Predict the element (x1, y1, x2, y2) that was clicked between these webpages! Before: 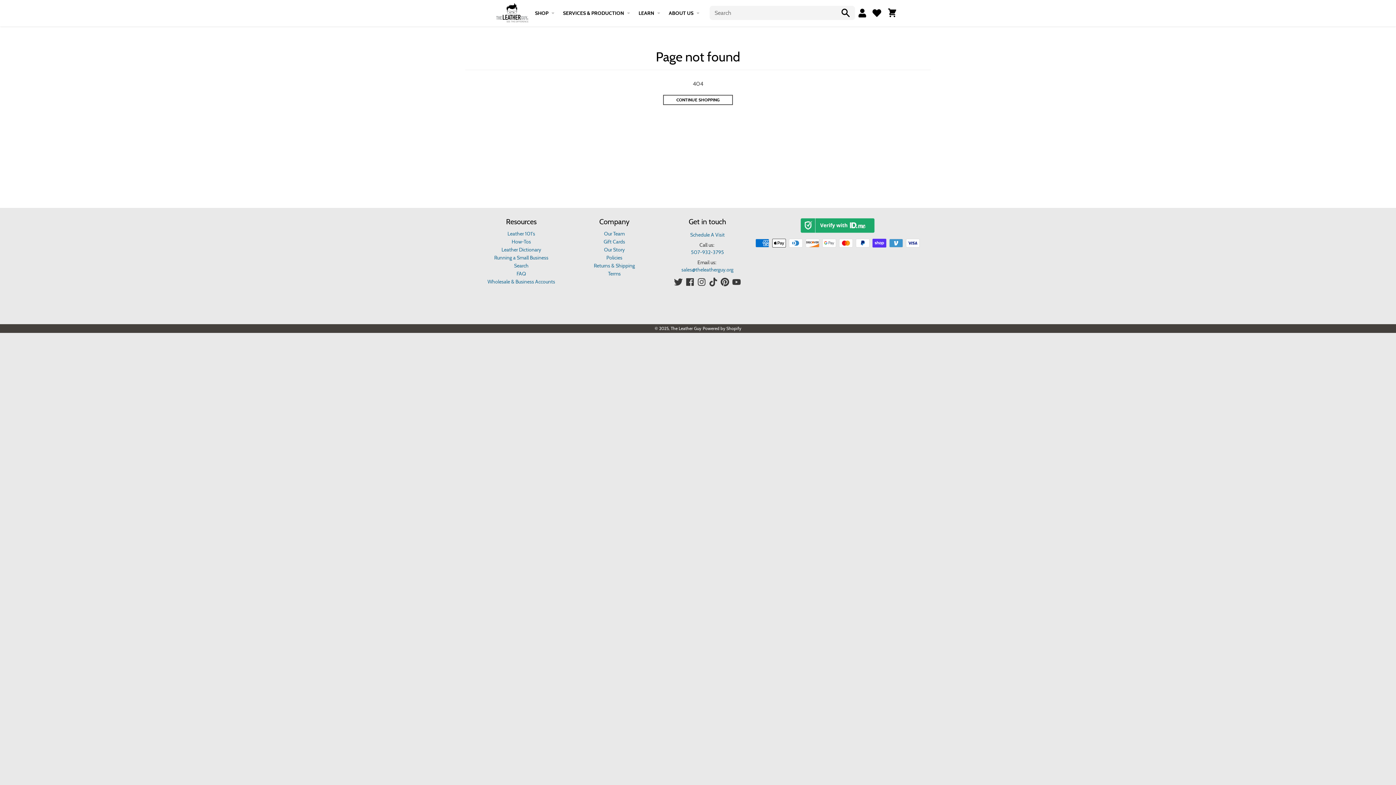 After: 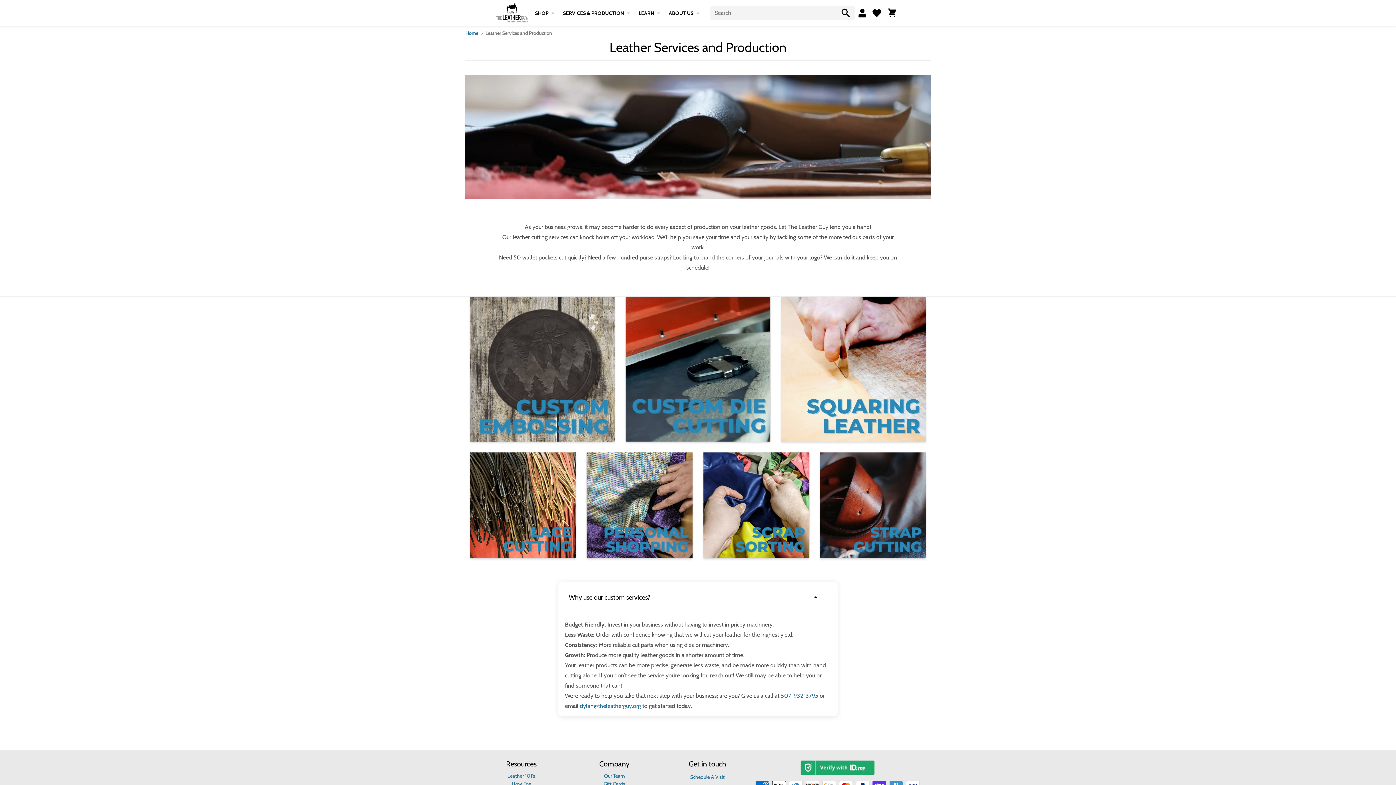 Action: bbox: (563, 9, 624, 16) label: SERVICES & PRODUCTION